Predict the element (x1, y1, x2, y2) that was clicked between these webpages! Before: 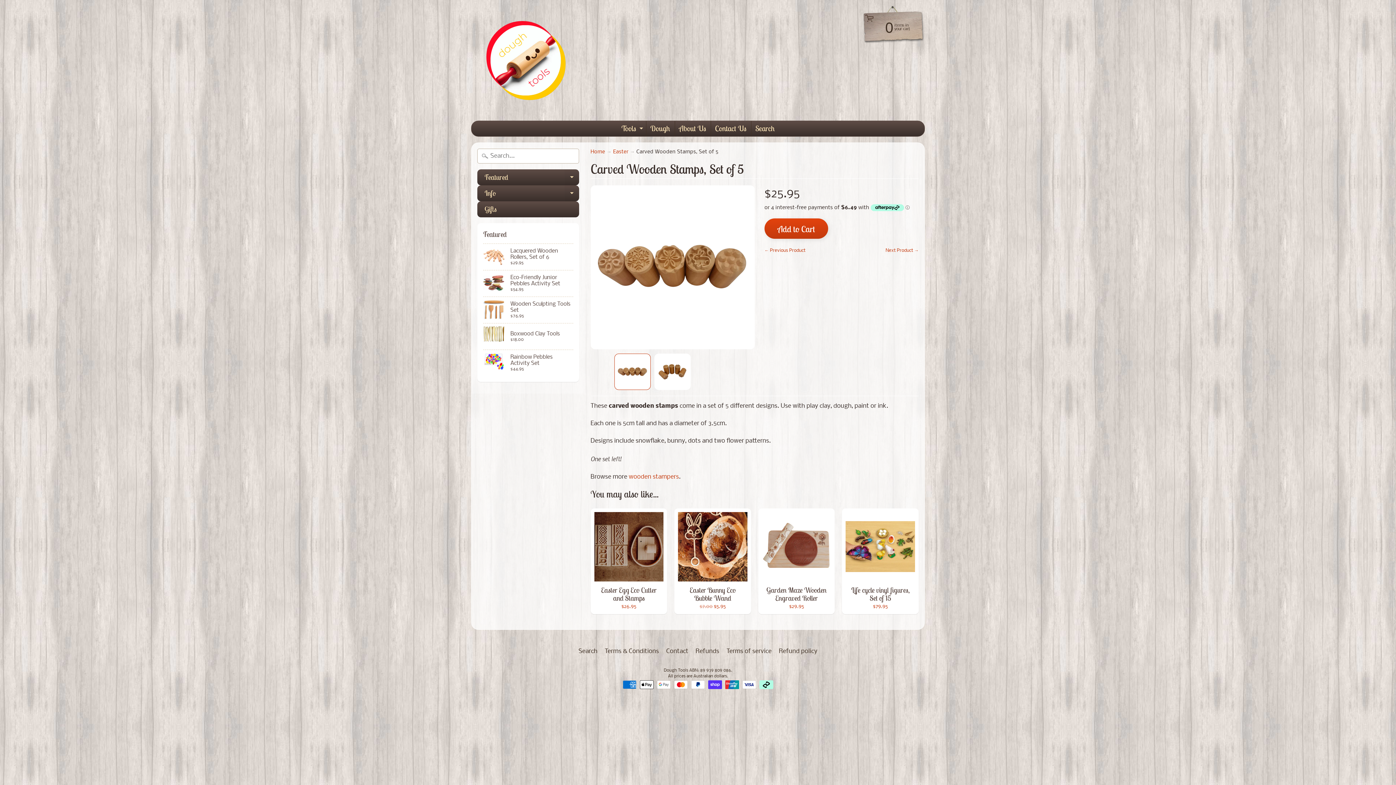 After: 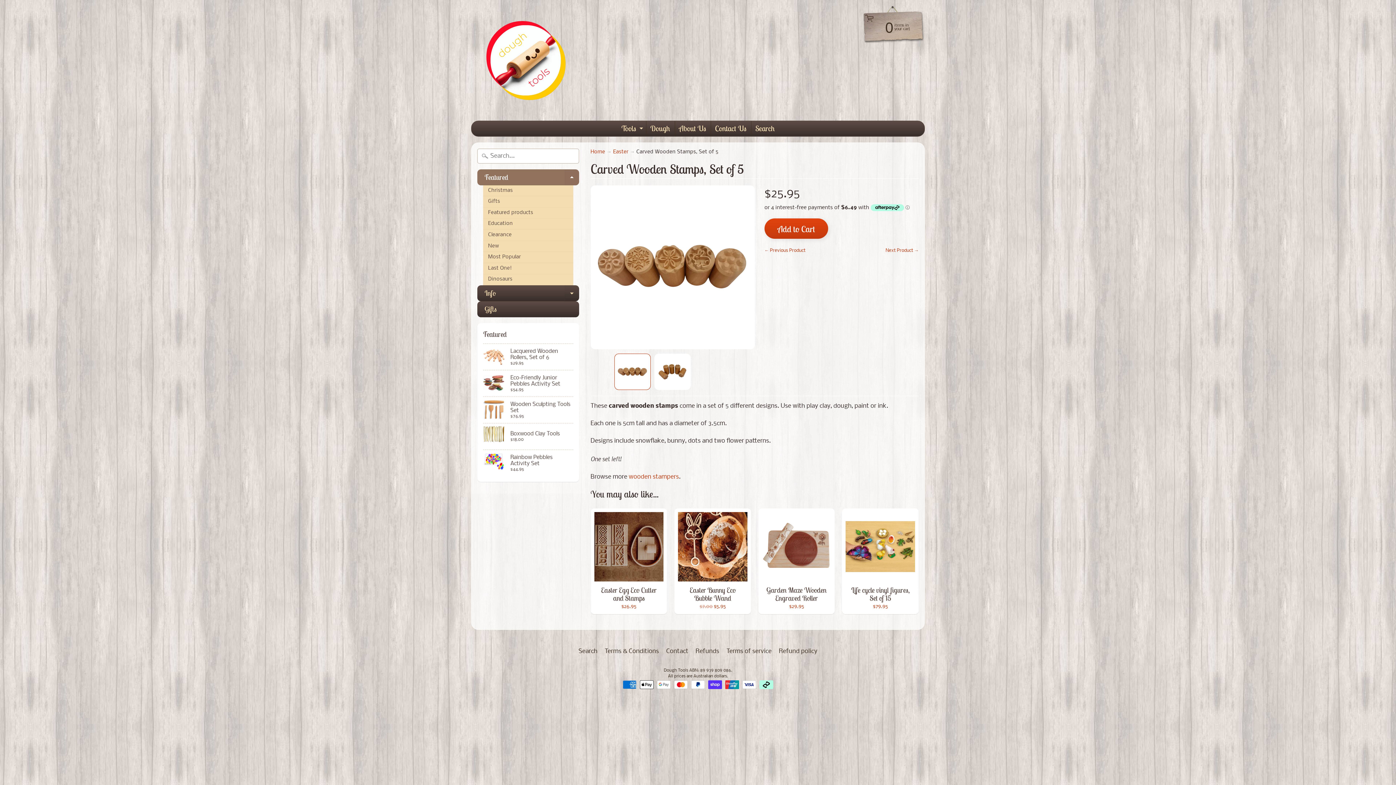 Action: bbox: (564, 169, 579, 185) label: Expand child menu